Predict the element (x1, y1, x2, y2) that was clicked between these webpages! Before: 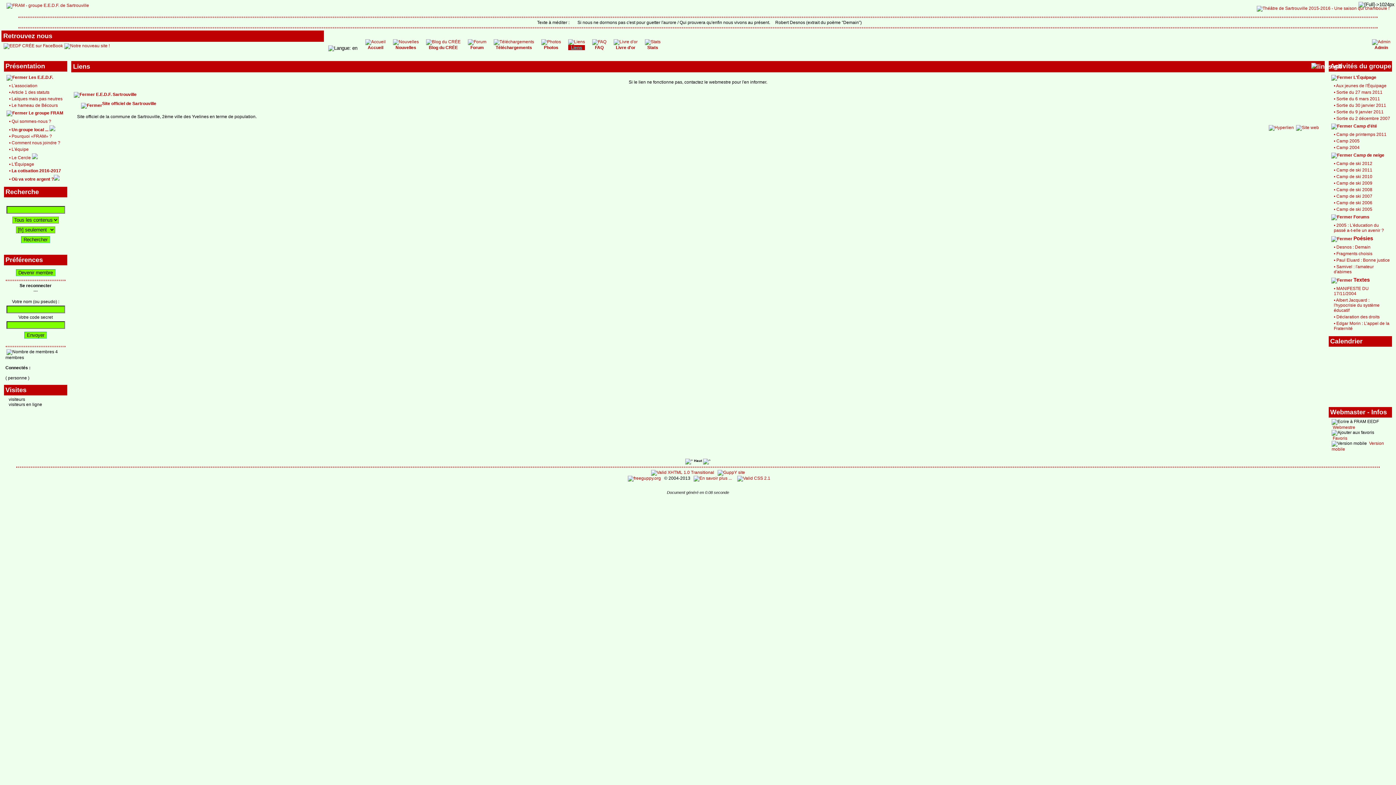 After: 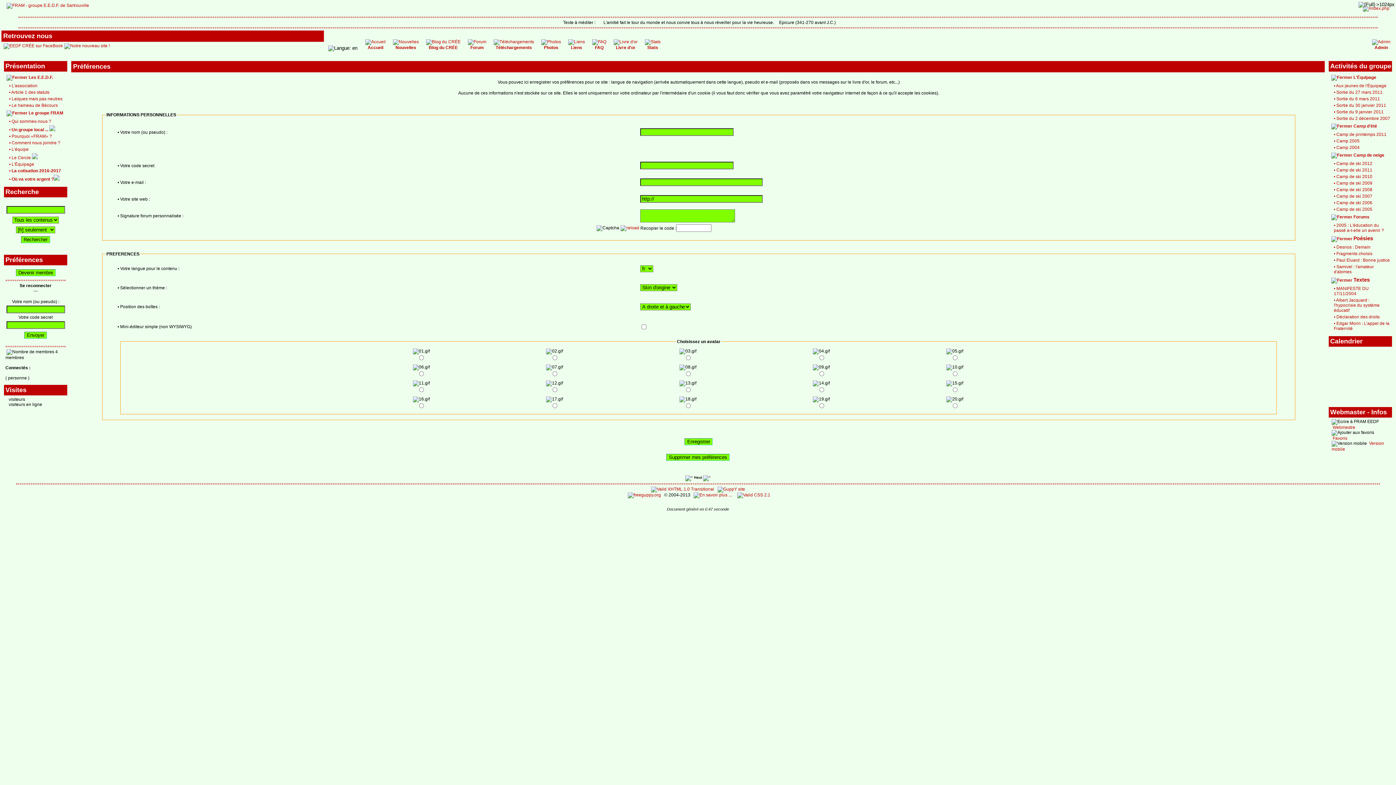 Action: label: Envoyer bbox: (24, 332, 46, 338)